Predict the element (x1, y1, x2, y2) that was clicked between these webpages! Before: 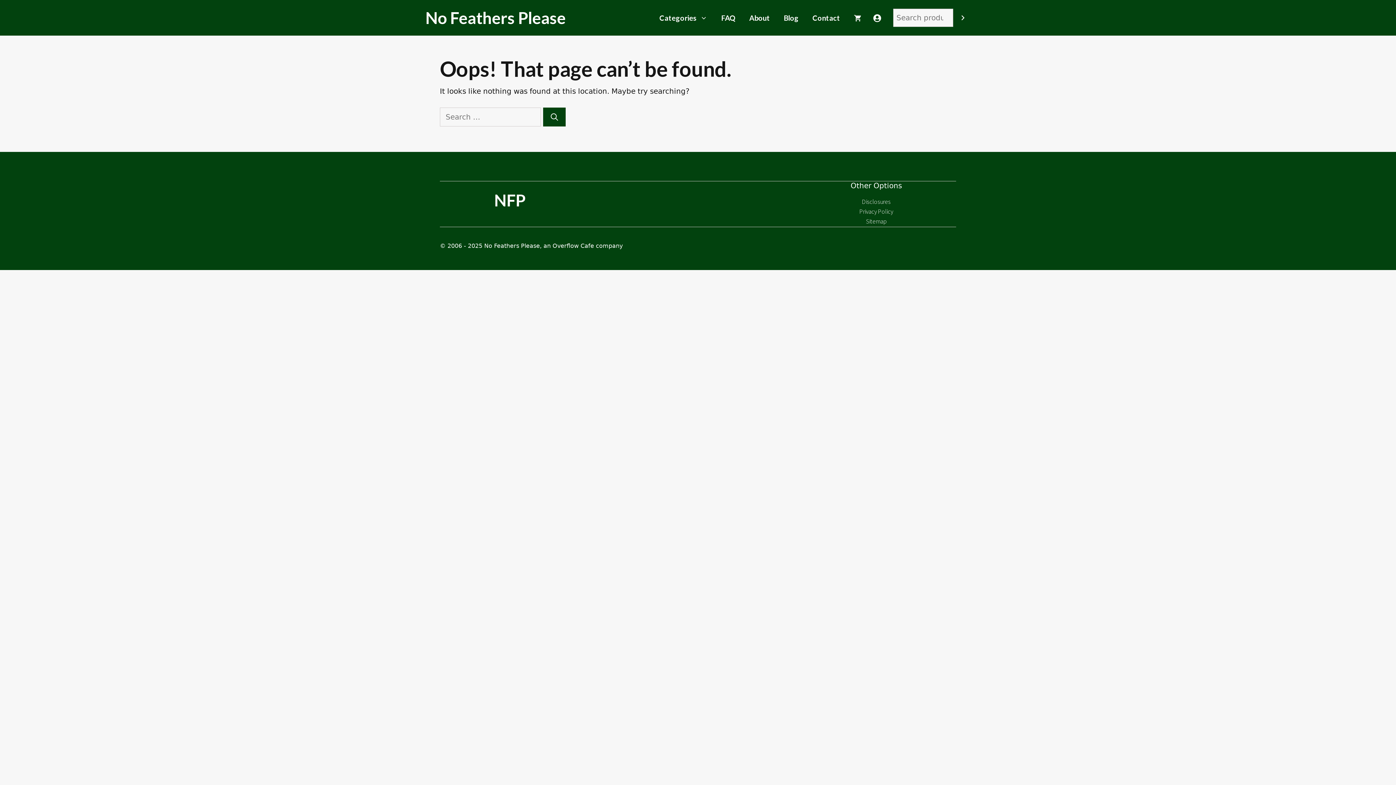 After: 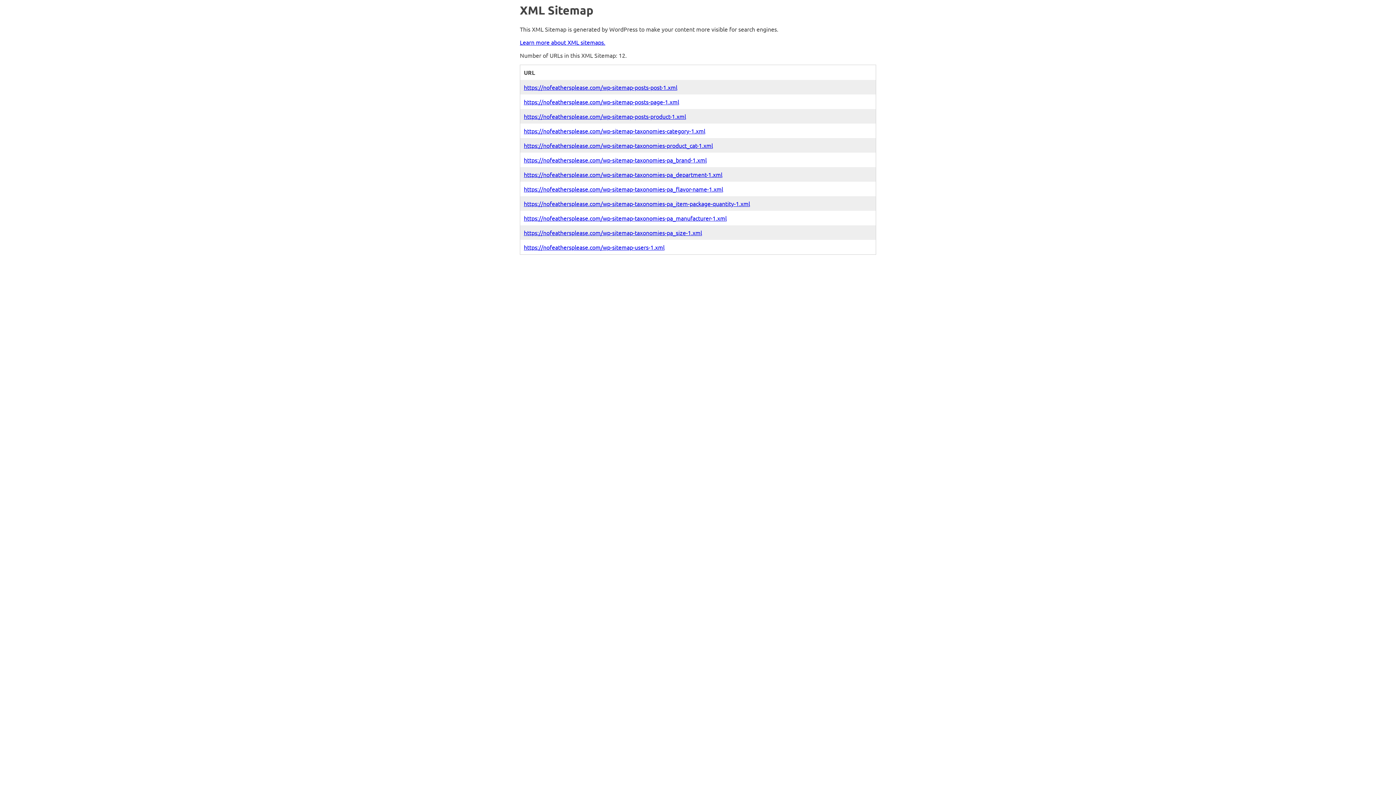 Action: bbox: (866, 217, 886, 225) label: Sitemap